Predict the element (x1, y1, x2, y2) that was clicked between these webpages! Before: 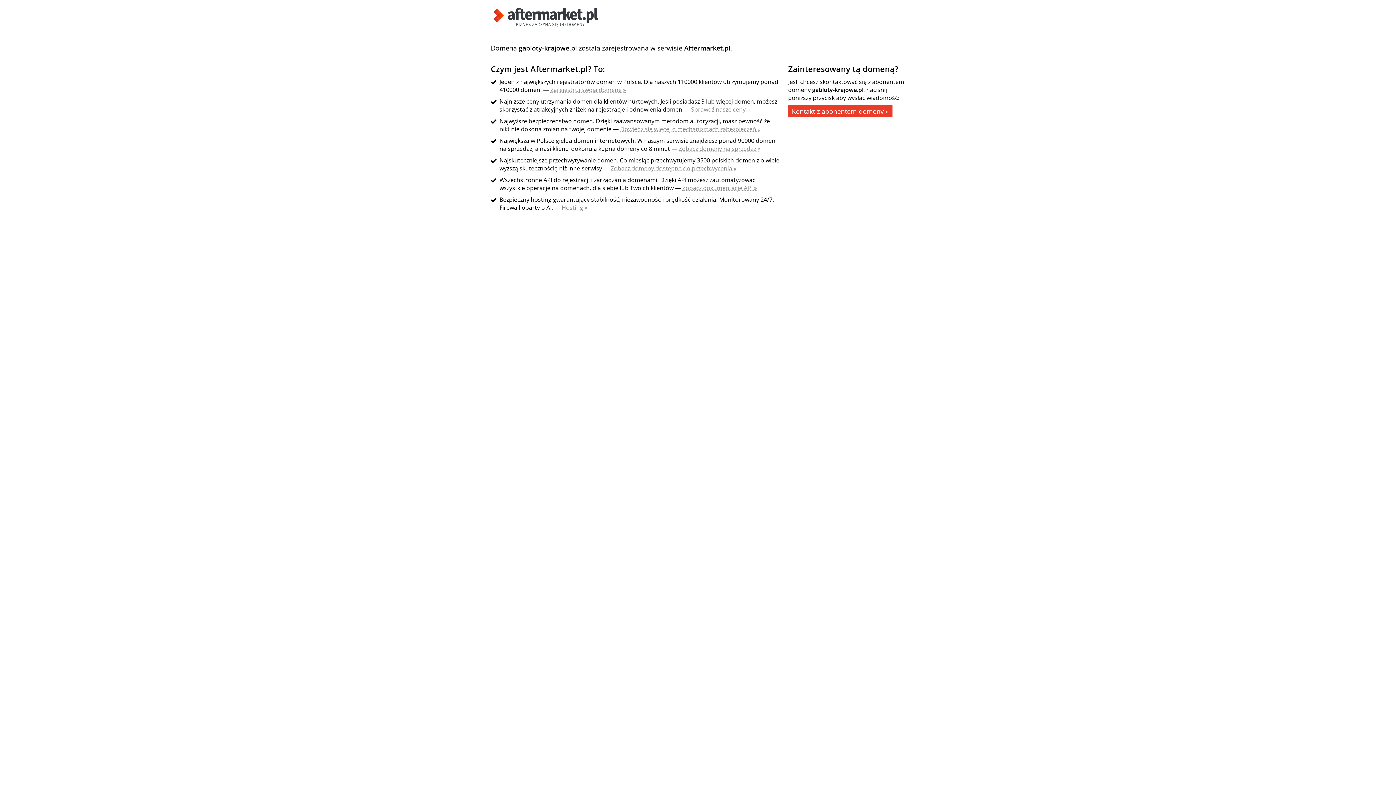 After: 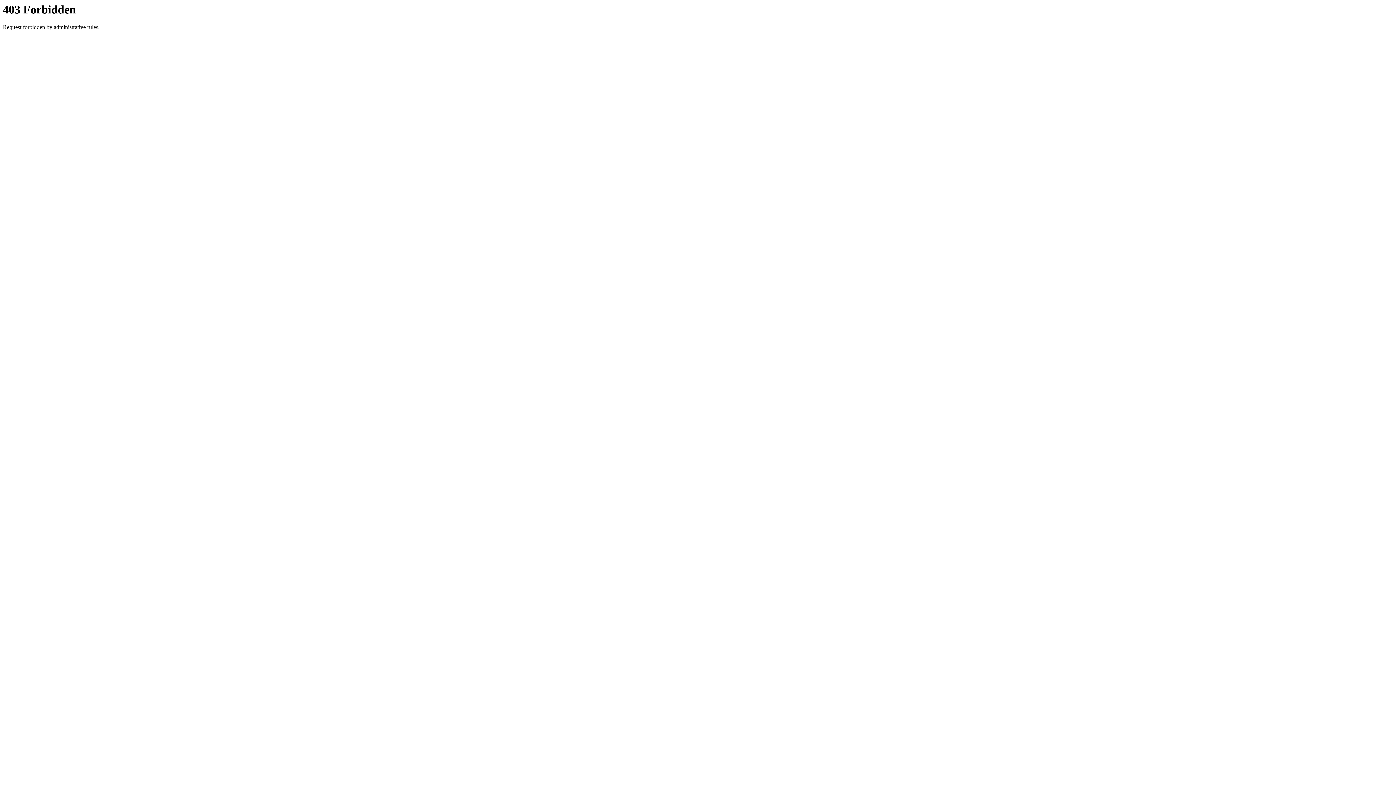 Action: label: Zobacz domeny na sprzedaż » bbox: (678, 144, 760, 152)